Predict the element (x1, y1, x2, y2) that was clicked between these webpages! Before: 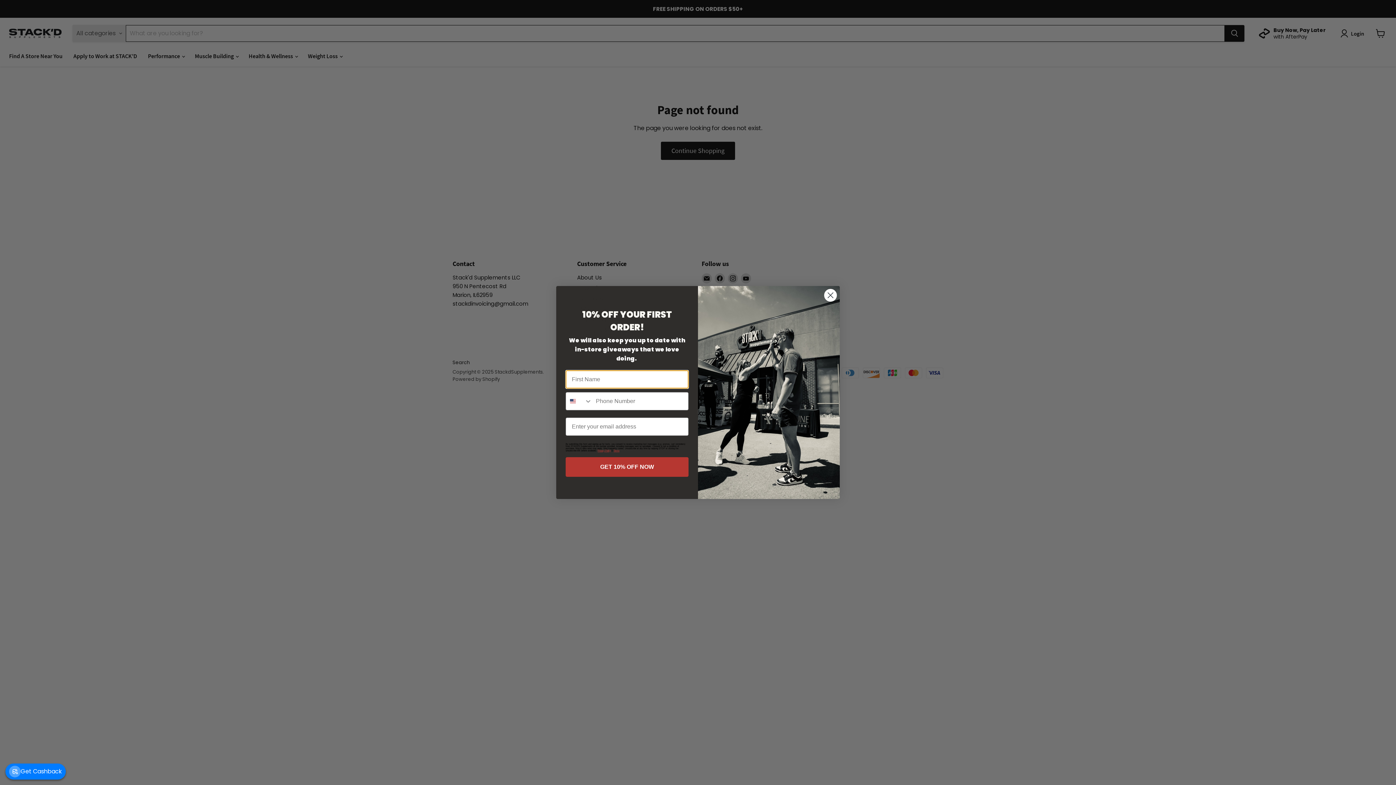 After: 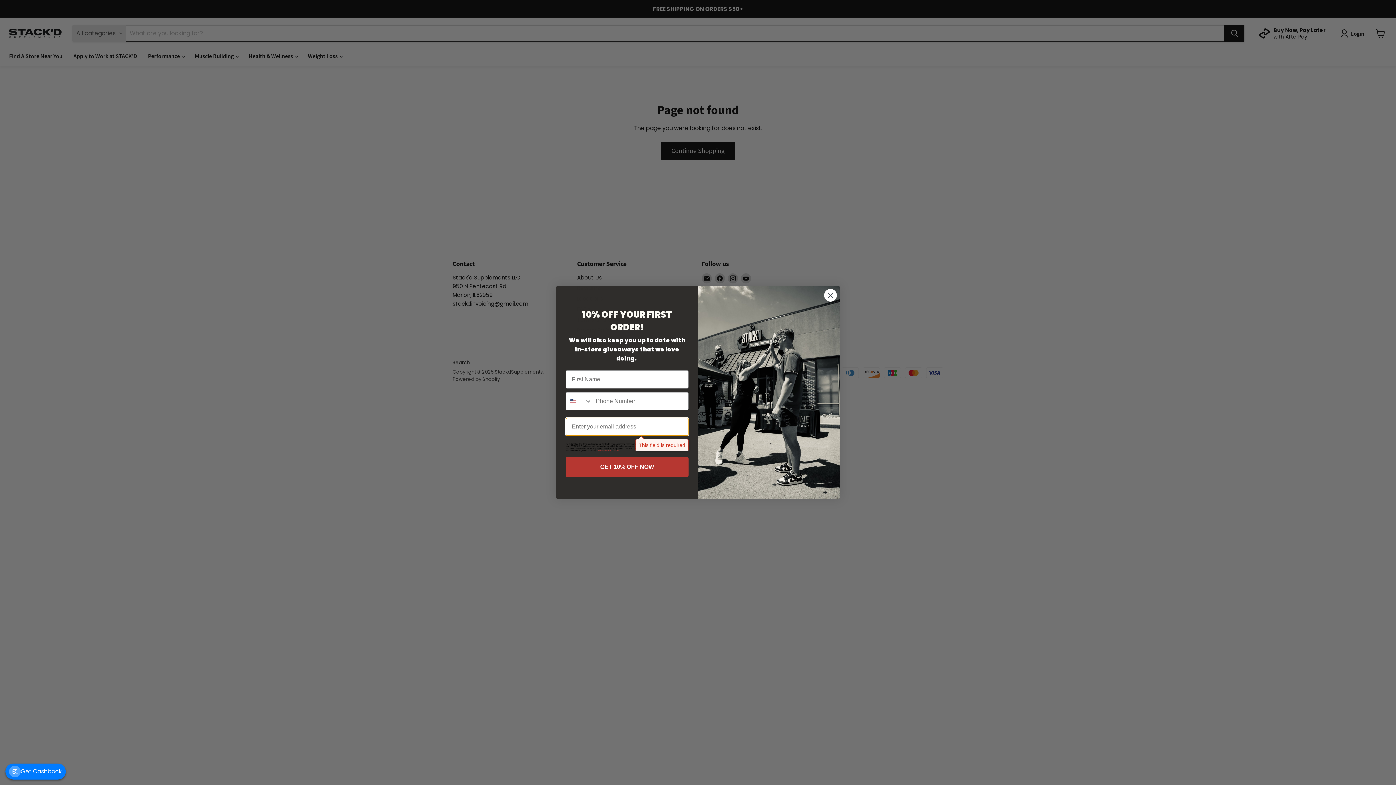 Action: label: GET 10% OFF NOW bbox: (565, 457, 688, 477)